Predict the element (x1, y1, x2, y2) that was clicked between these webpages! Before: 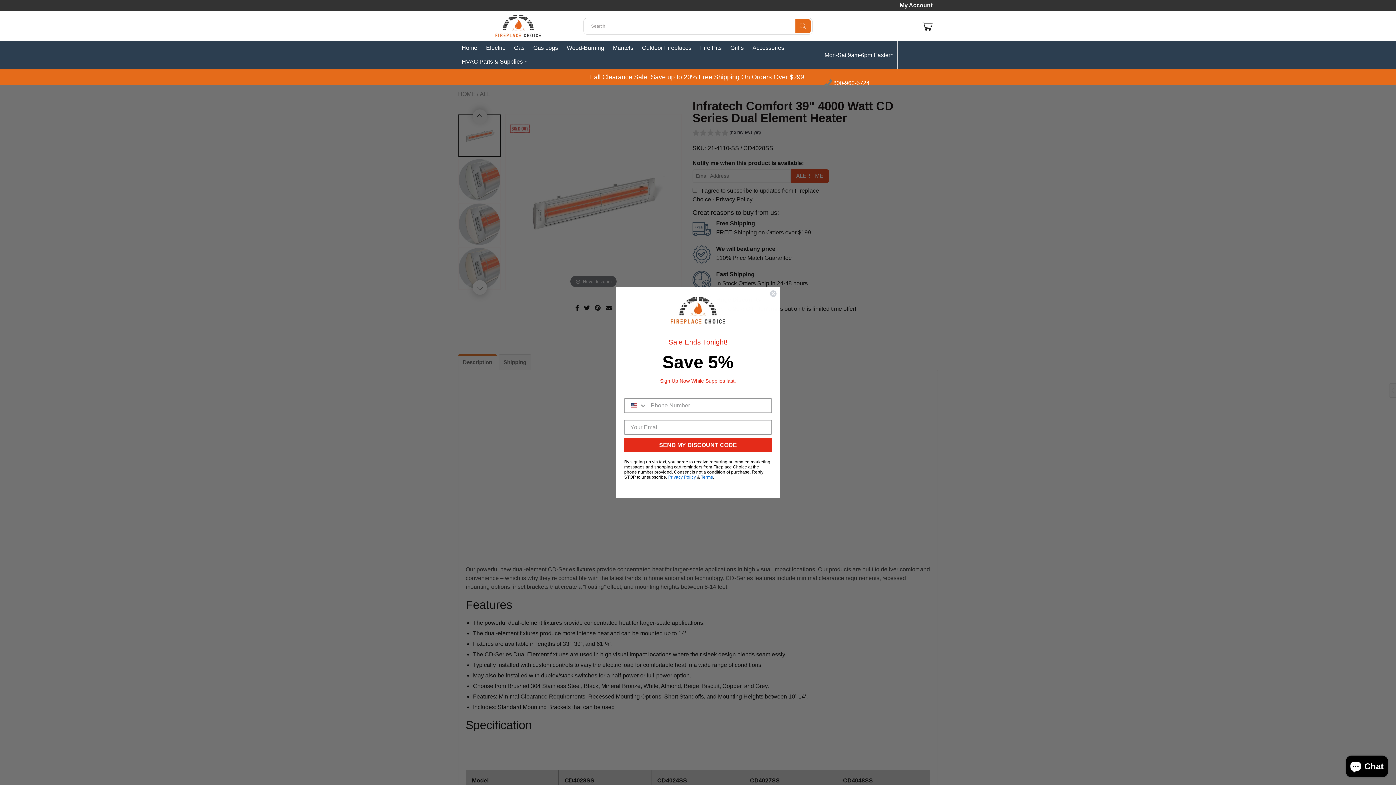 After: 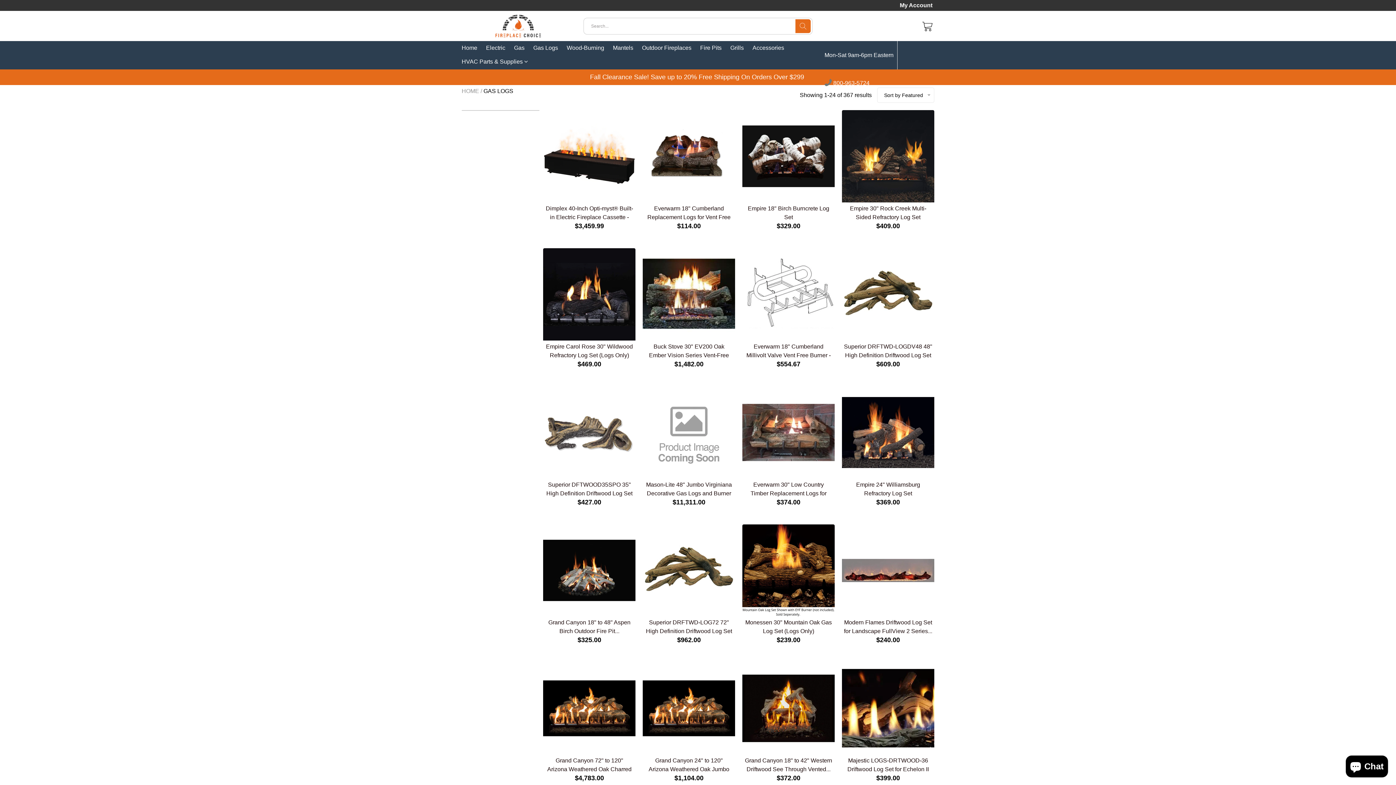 Action: bbox: (533, 41, 558, 54) label: Gas Logs